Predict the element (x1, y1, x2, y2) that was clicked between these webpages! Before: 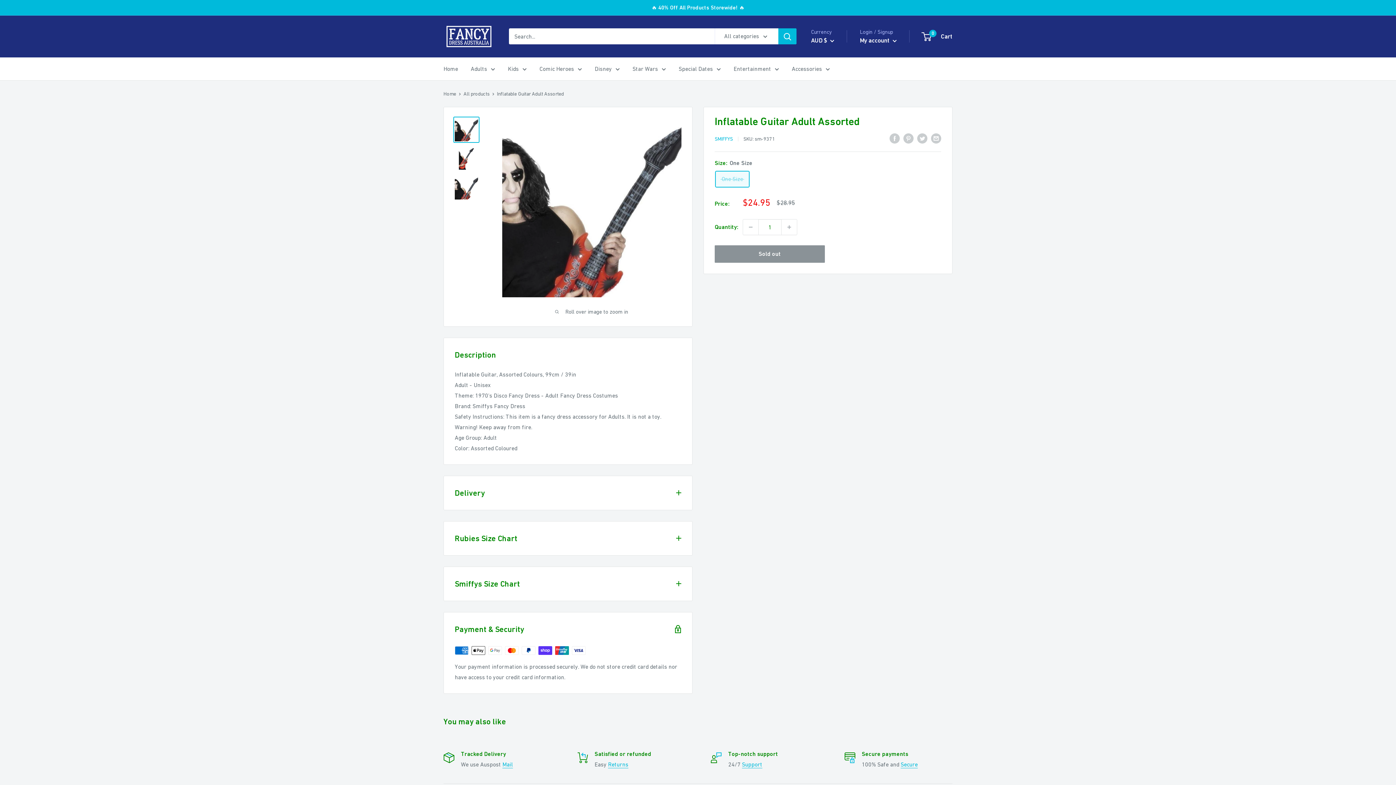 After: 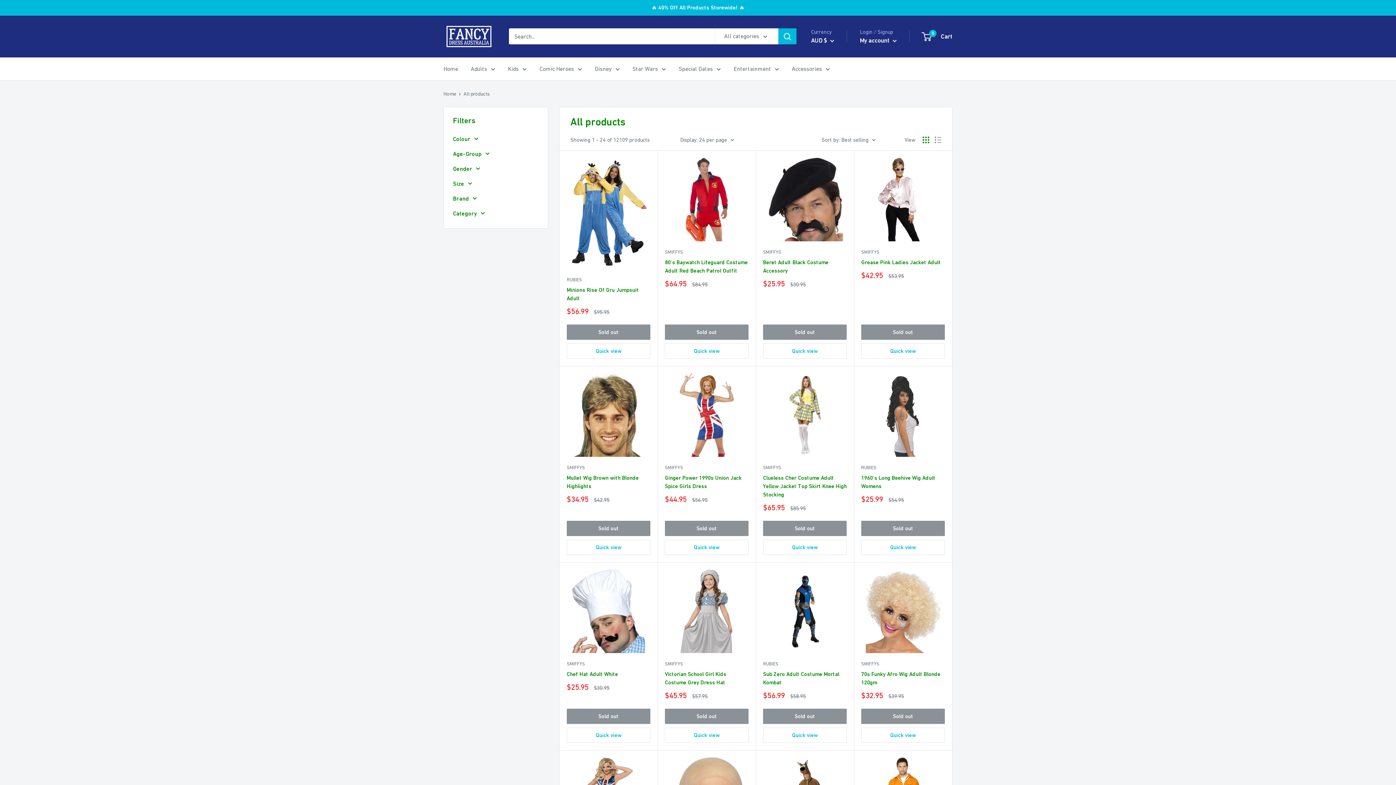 Action: bbox: (463, 90, 489, 96) label: All products